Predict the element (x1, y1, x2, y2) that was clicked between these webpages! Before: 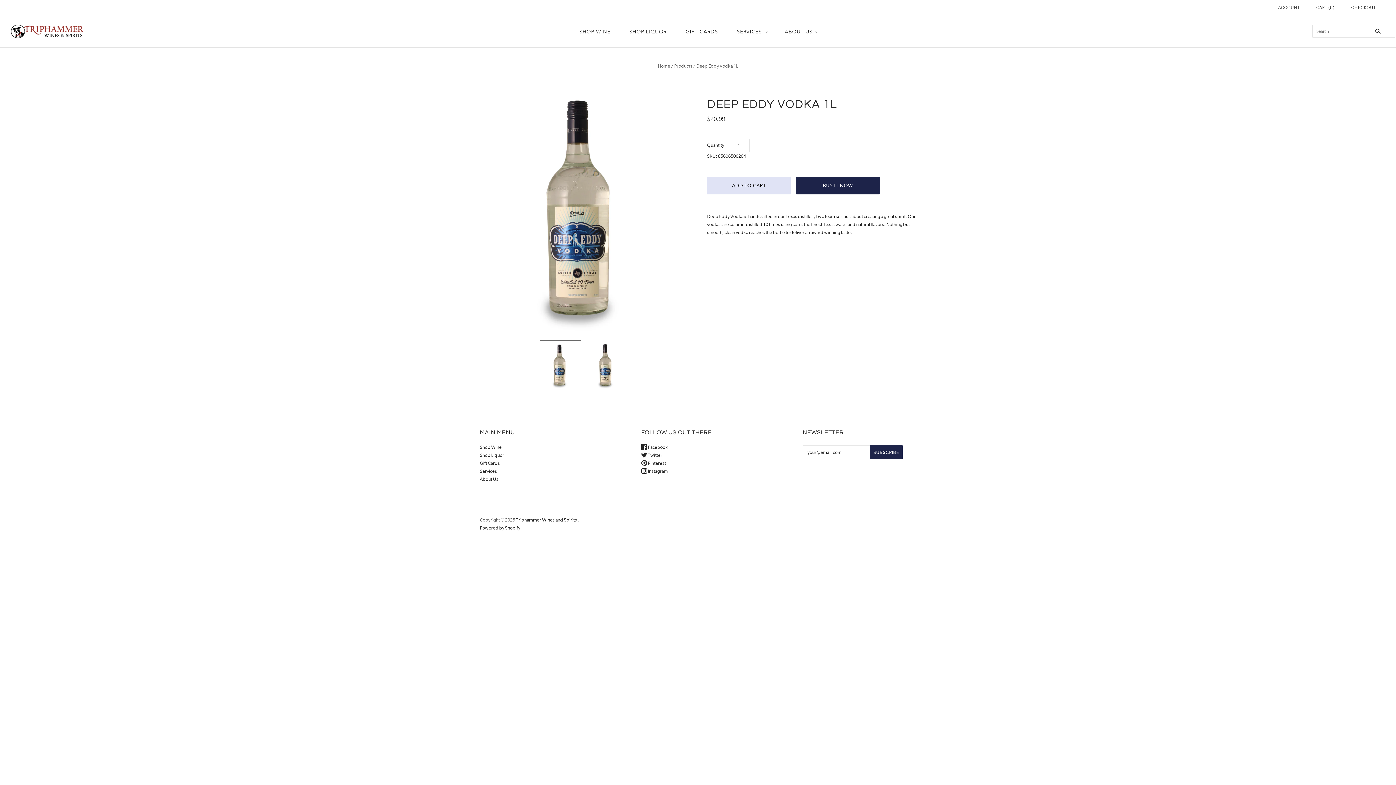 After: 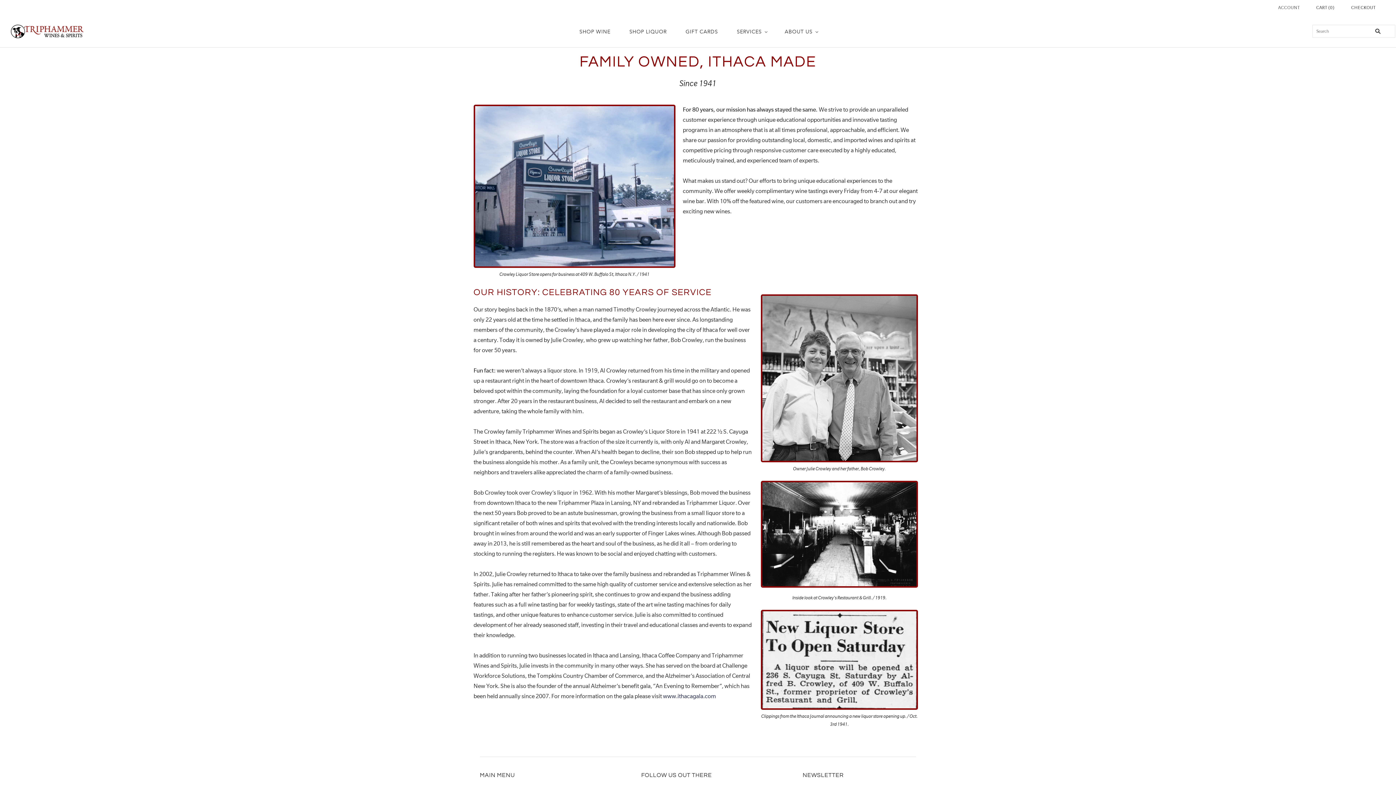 Action: label: About Us bbox: (480, 476, 498, 482)